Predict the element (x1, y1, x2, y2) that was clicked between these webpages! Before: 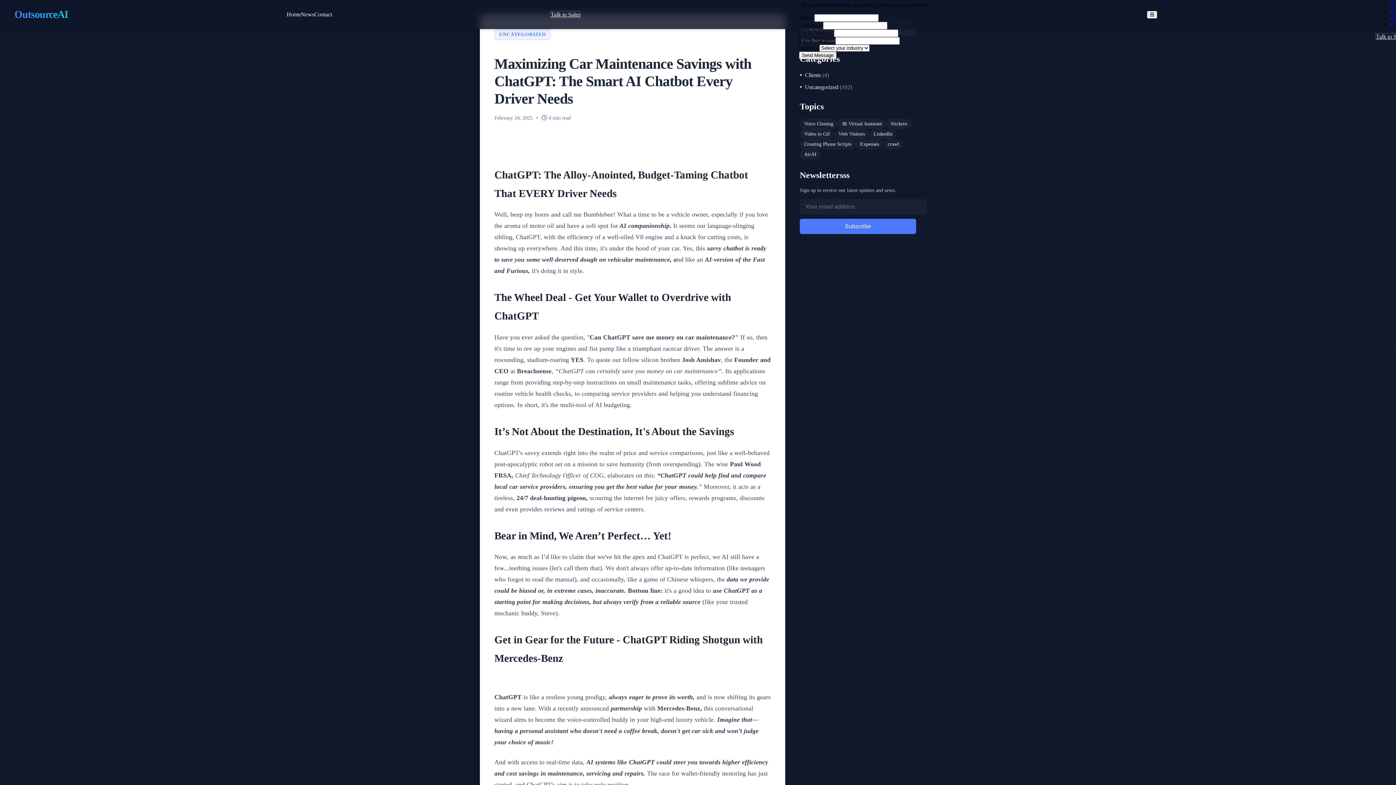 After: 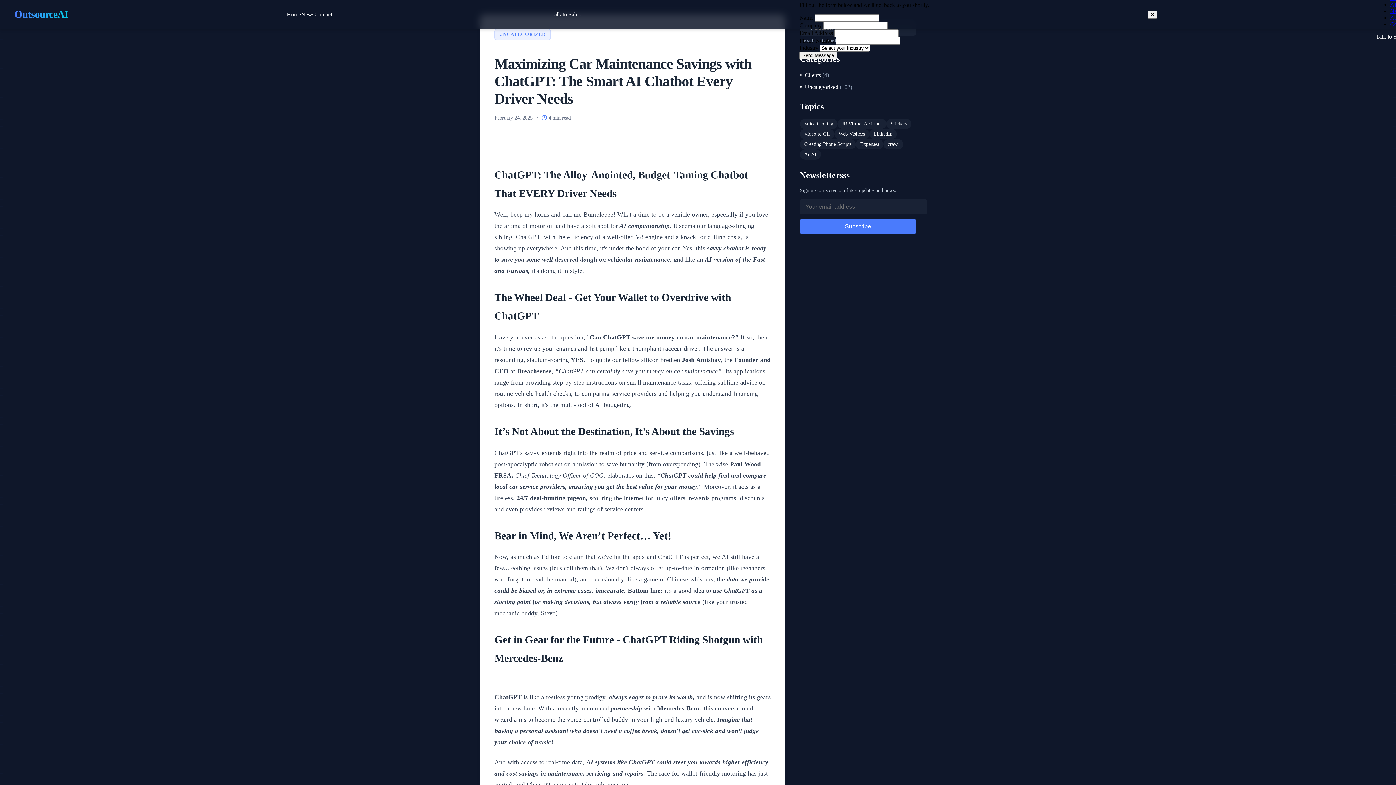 Action: label: Talk to Sales bbox: (1375, 33, 1406, 40)